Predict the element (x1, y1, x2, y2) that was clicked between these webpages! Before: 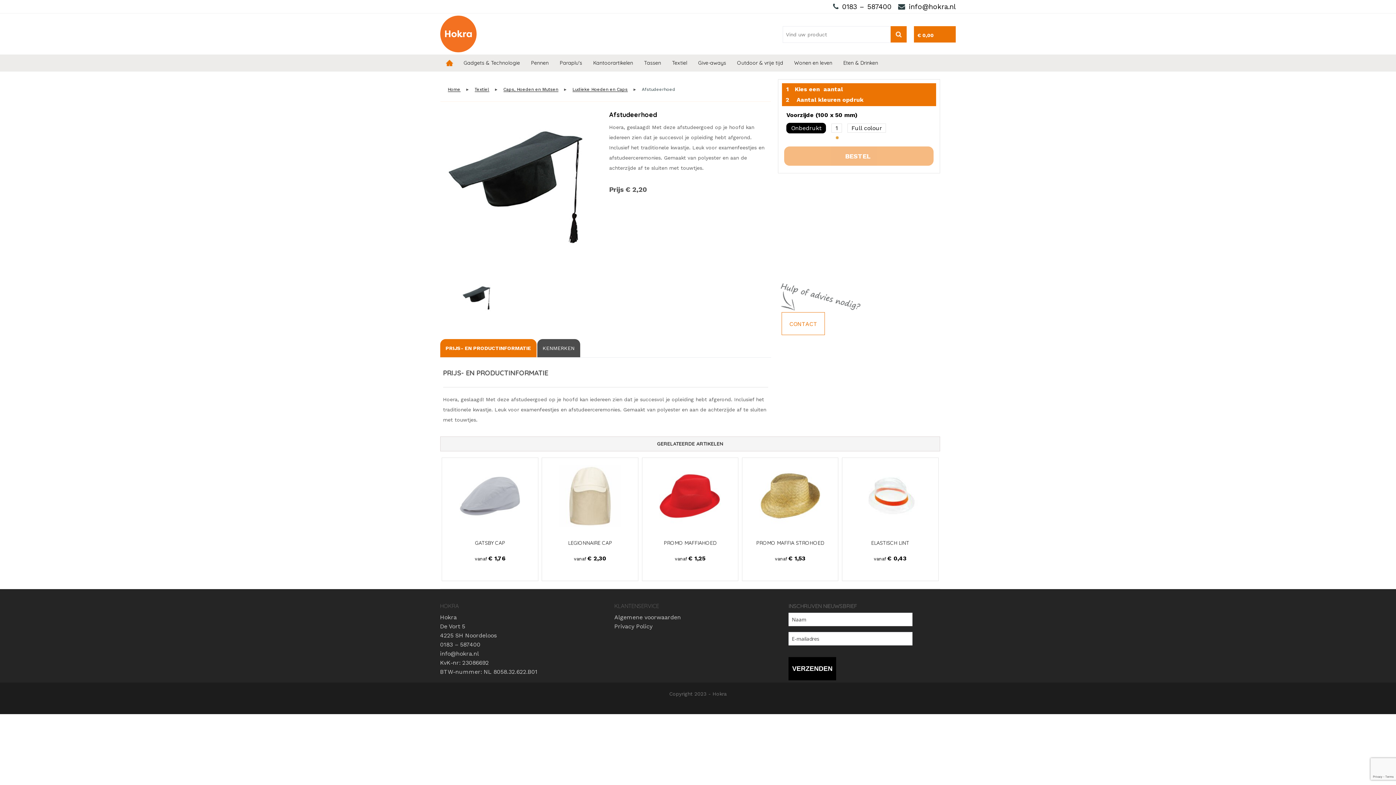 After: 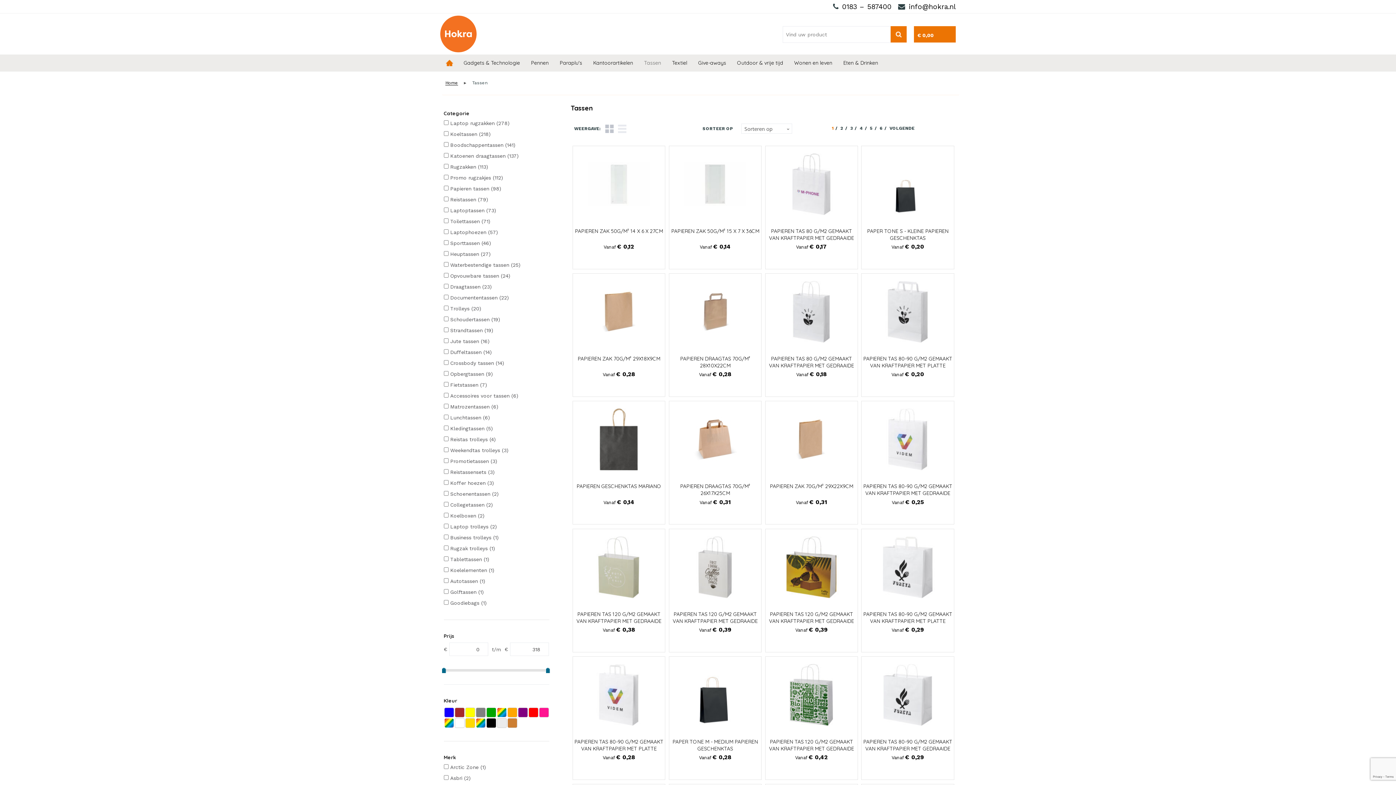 Action: bbox: (638, 54, 666, 71) label: Tassen